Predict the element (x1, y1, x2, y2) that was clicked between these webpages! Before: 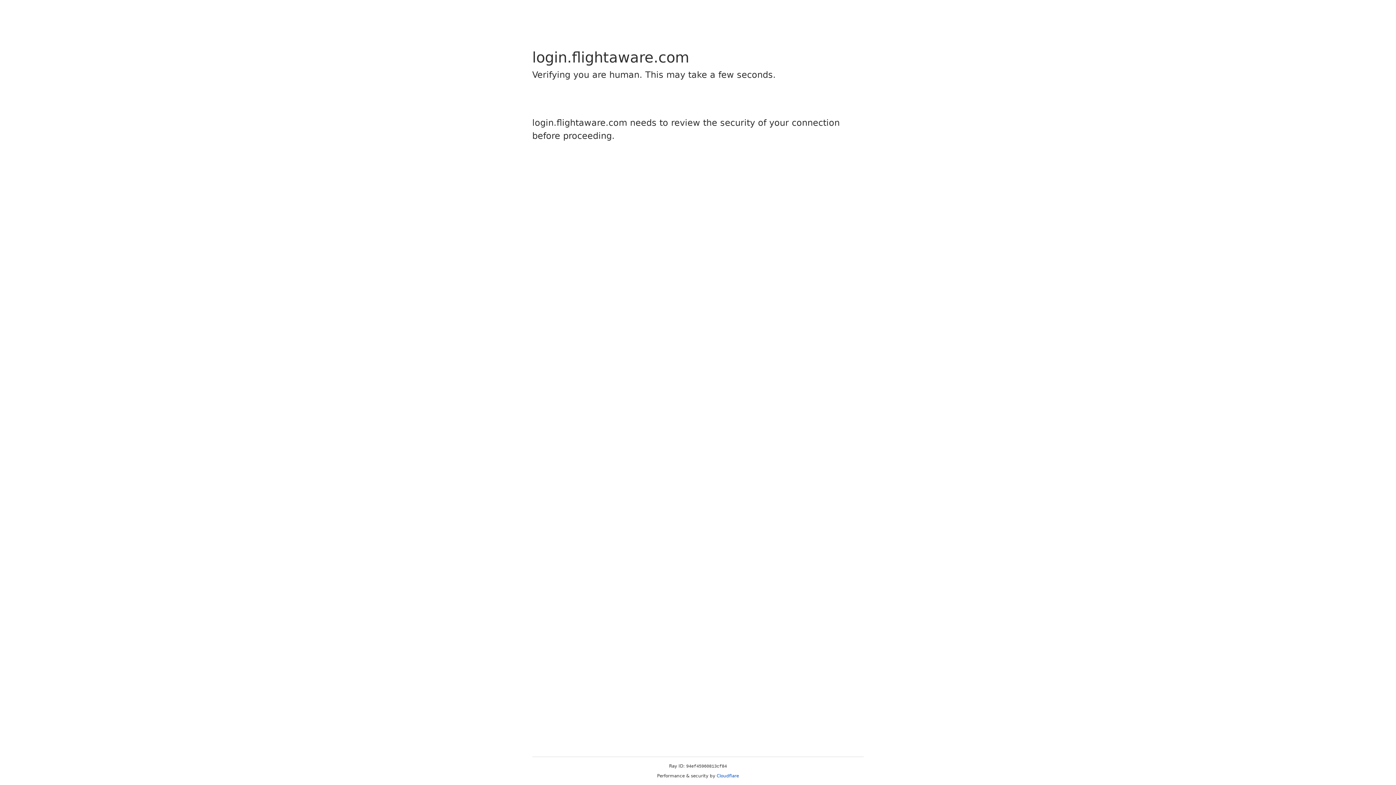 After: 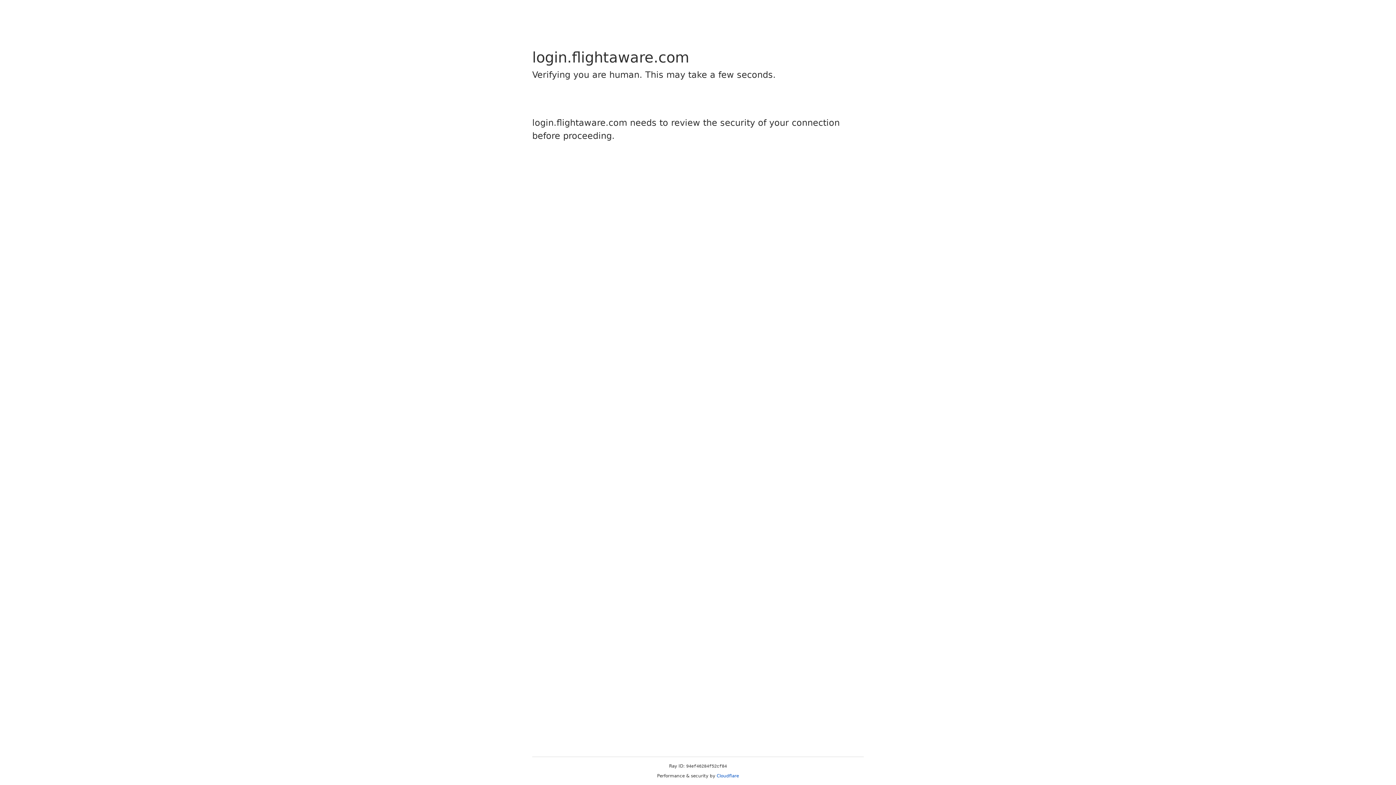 Action: bbox: (716, 773, 739, 778) label: Cloudflare